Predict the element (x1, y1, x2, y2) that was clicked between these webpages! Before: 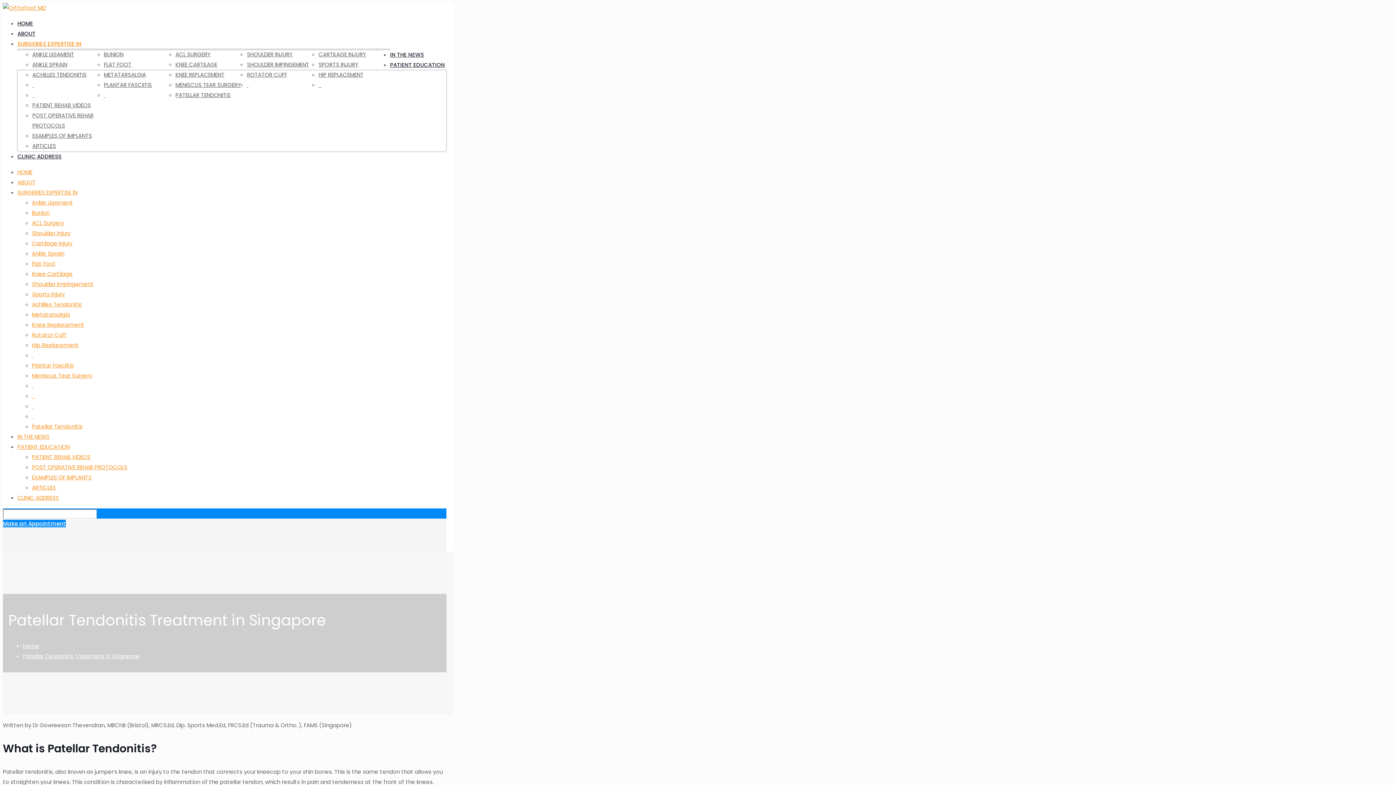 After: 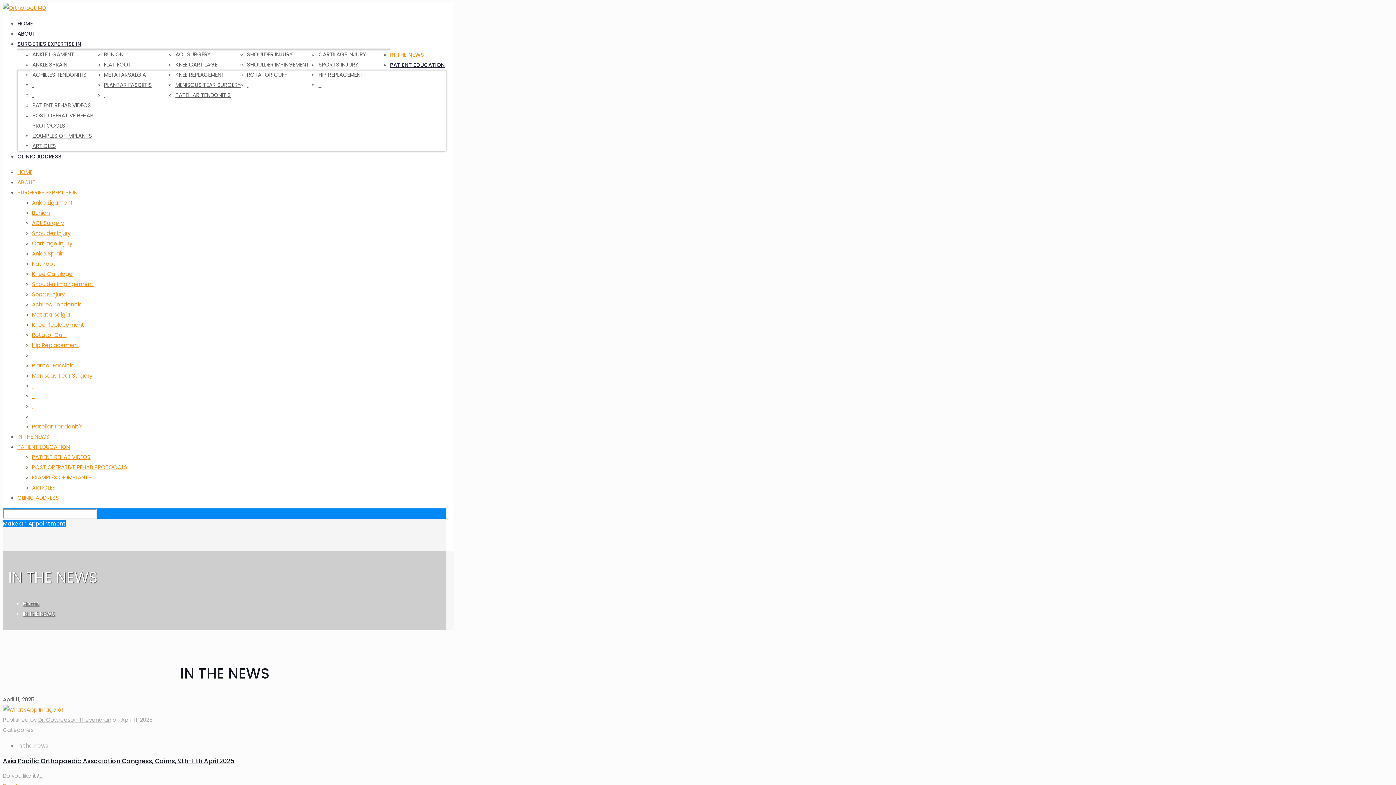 Action: label: IN THE NEWS bbox: (17, 433, 49, 440)